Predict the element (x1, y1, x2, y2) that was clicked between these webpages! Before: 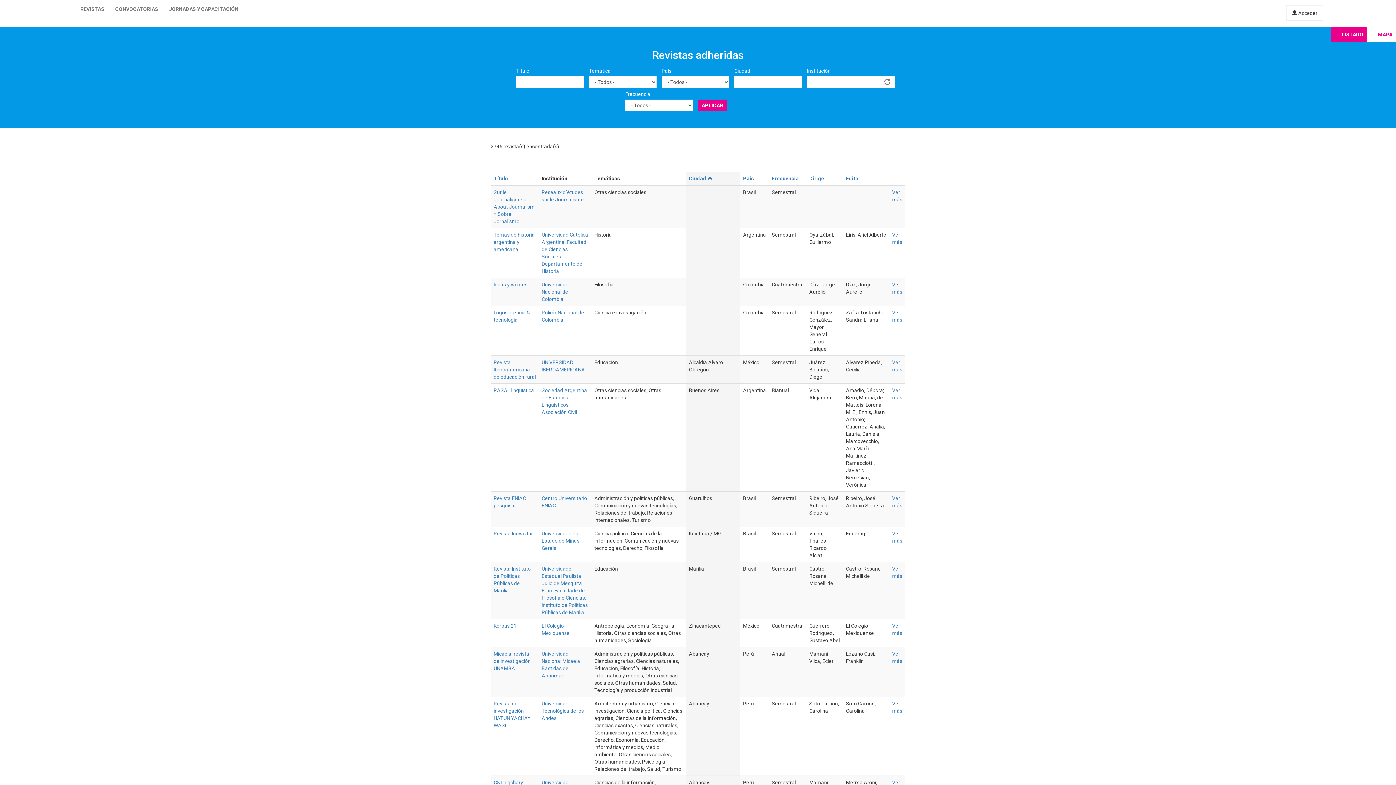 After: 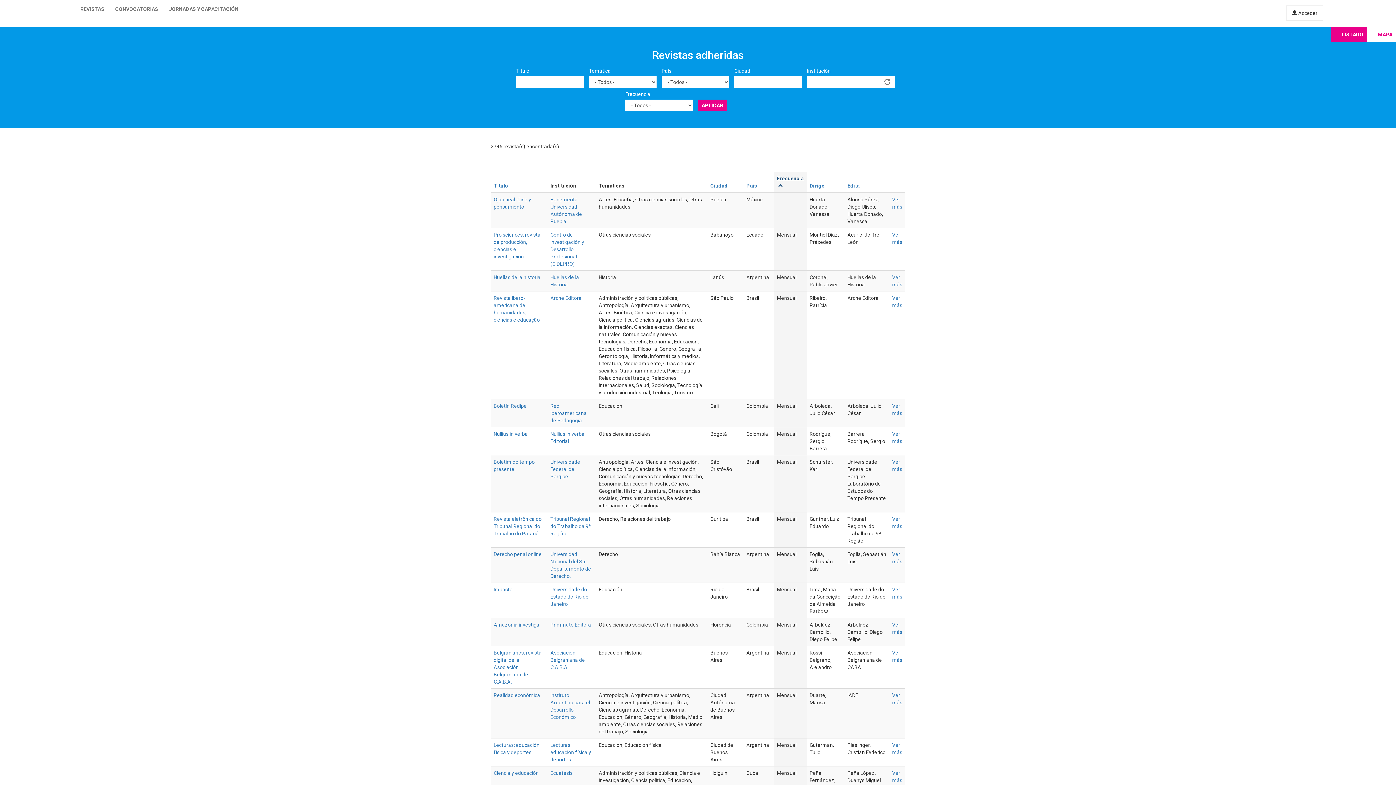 Action: bbox: (772, 175, 798, 181) label: Frecuencia